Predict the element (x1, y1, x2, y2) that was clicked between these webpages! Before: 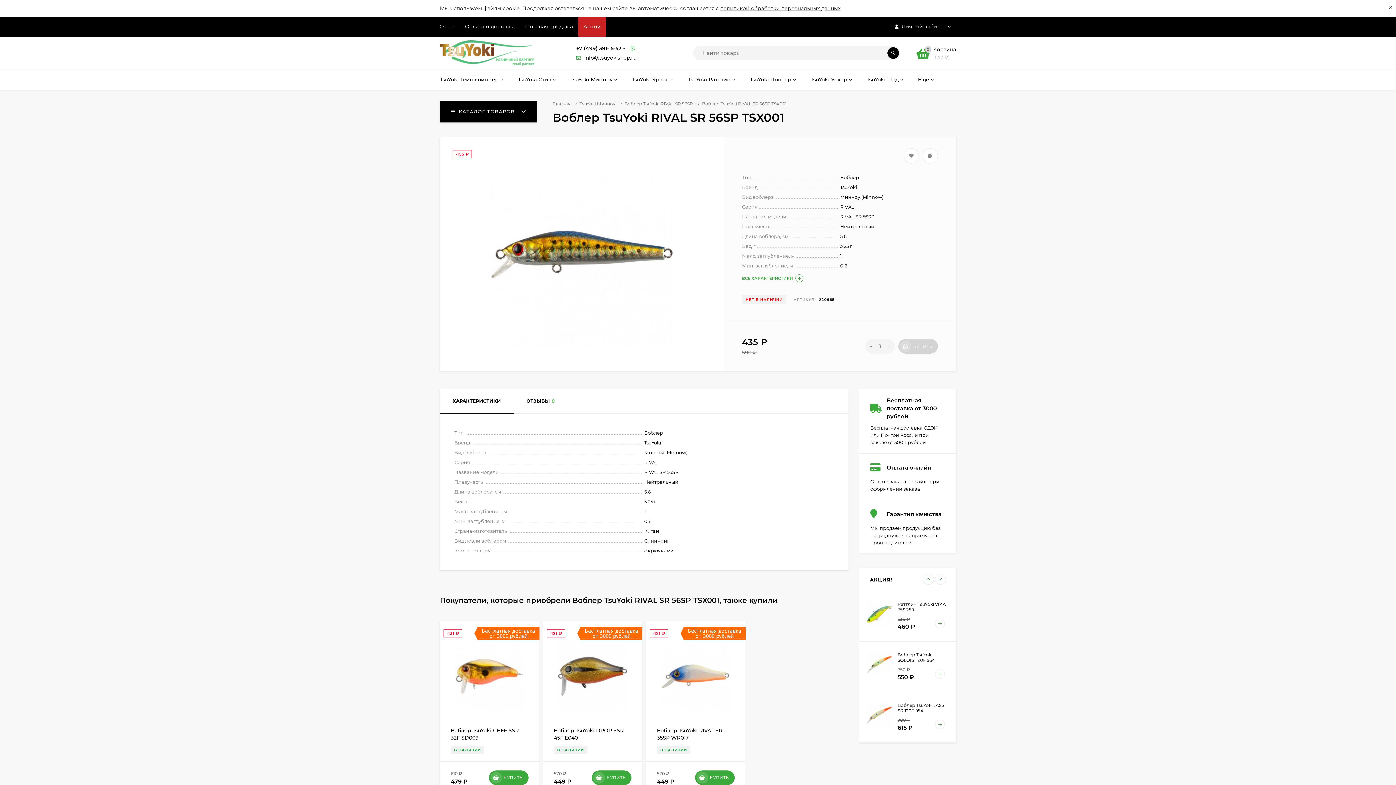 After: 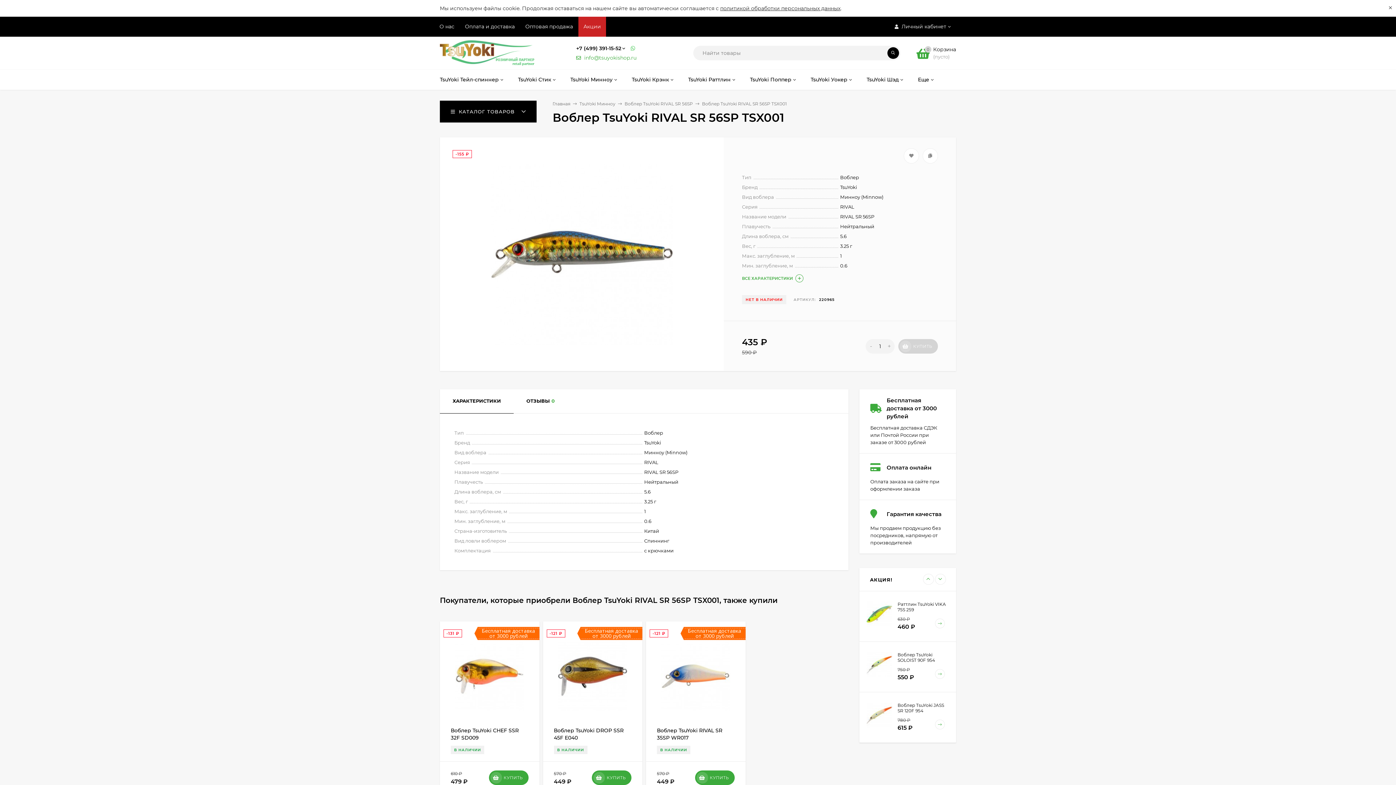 Action: bbox: (576, 54, 636, 60) label:  info@tsuyokishop.ru